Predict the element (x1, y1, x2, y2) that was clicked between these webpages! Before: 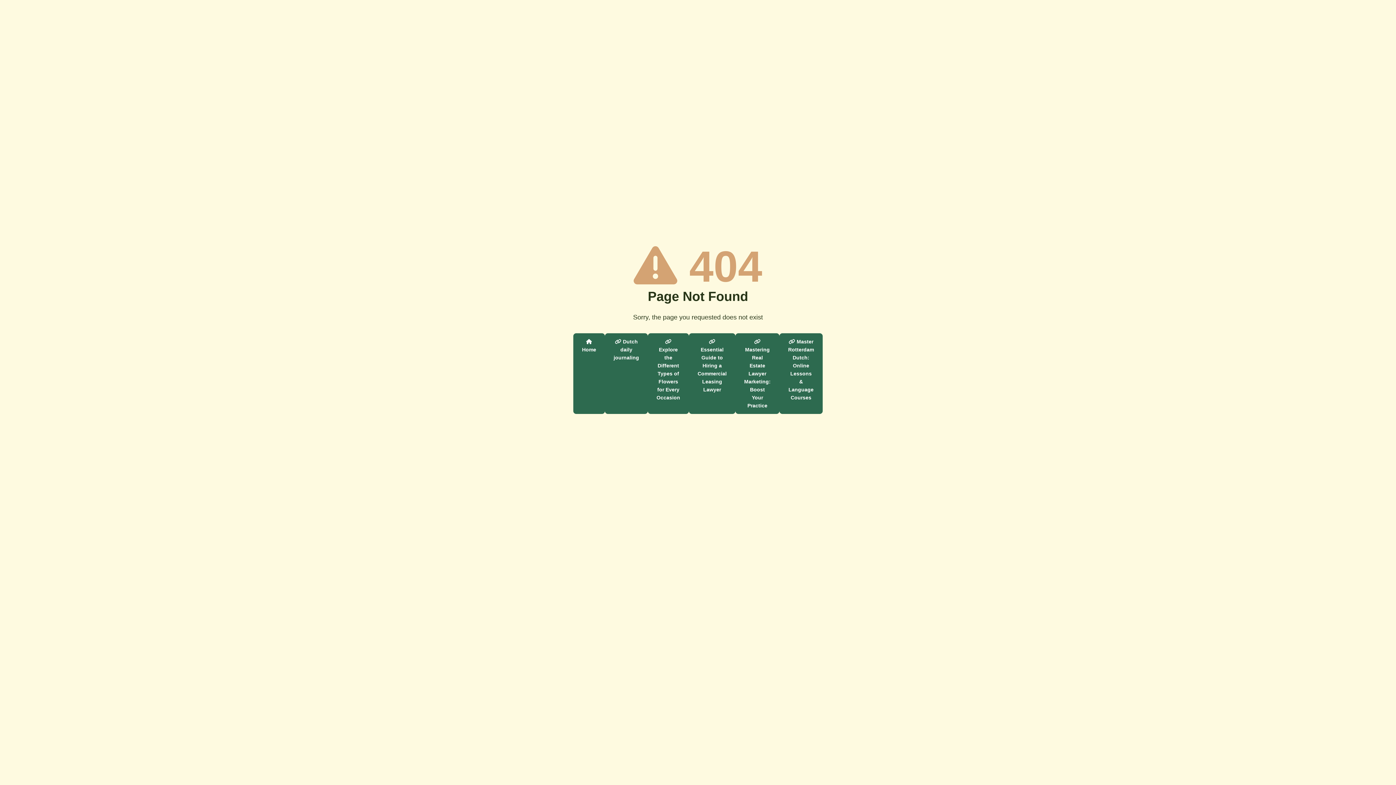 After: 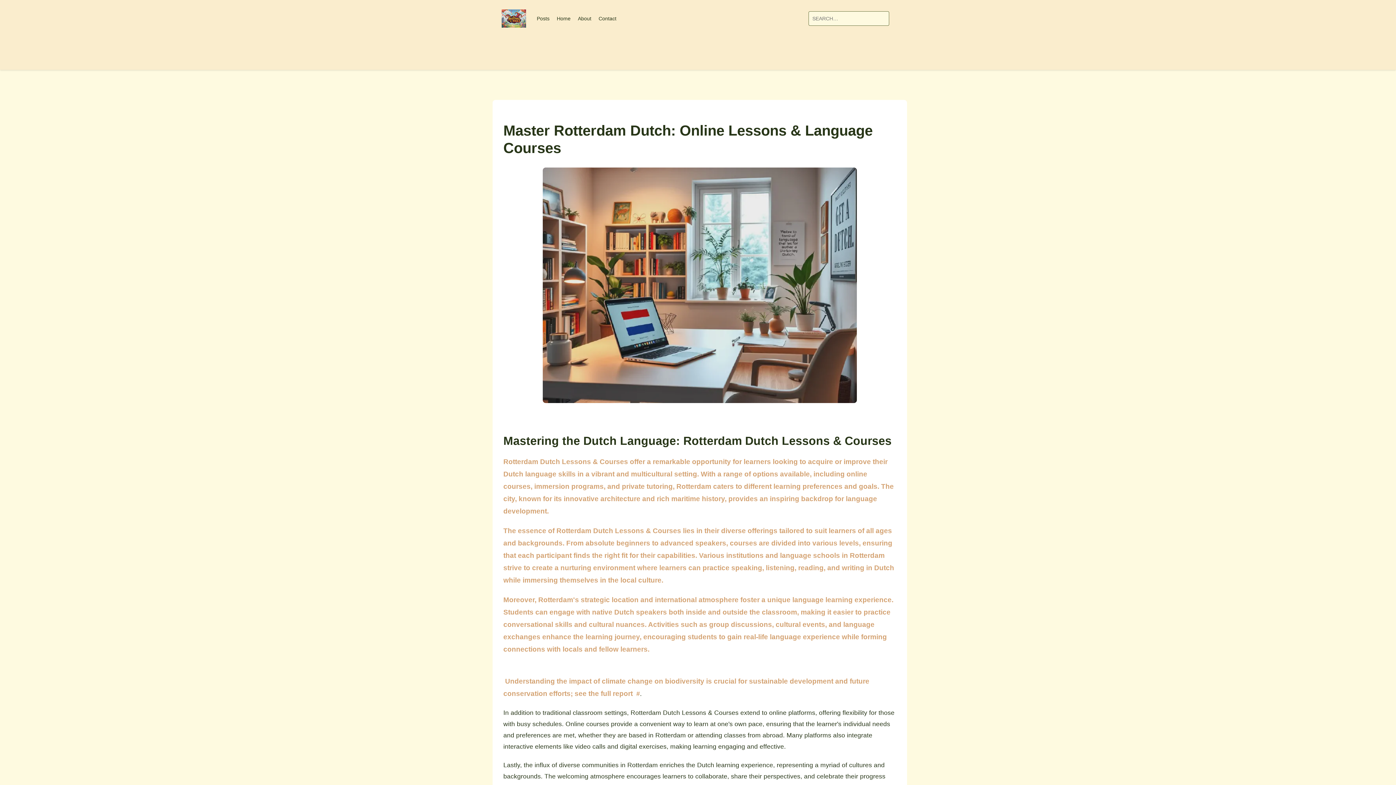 Action: label:  Master Rotterdam Dutch: Online Lessons & Language Courses bbox: (779, 333, 822, 414)